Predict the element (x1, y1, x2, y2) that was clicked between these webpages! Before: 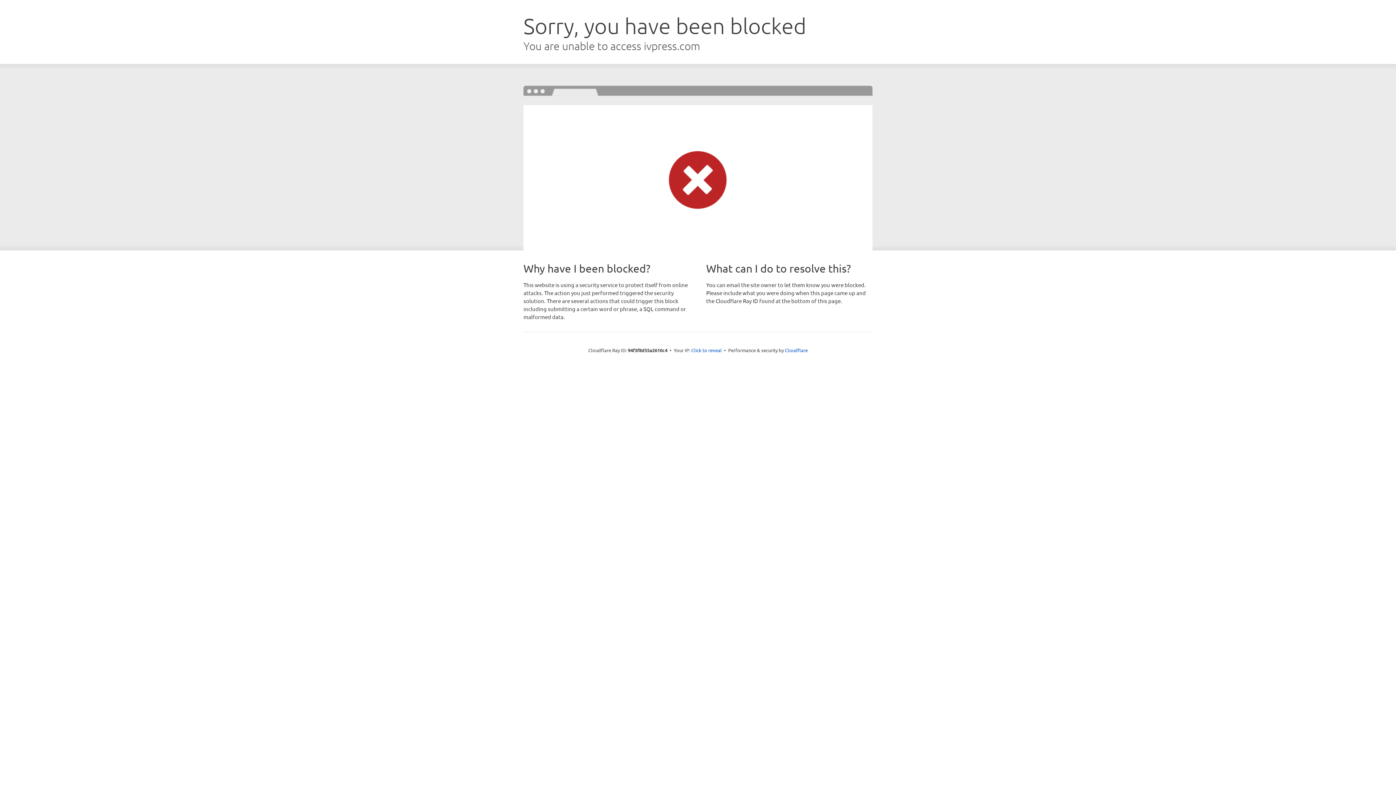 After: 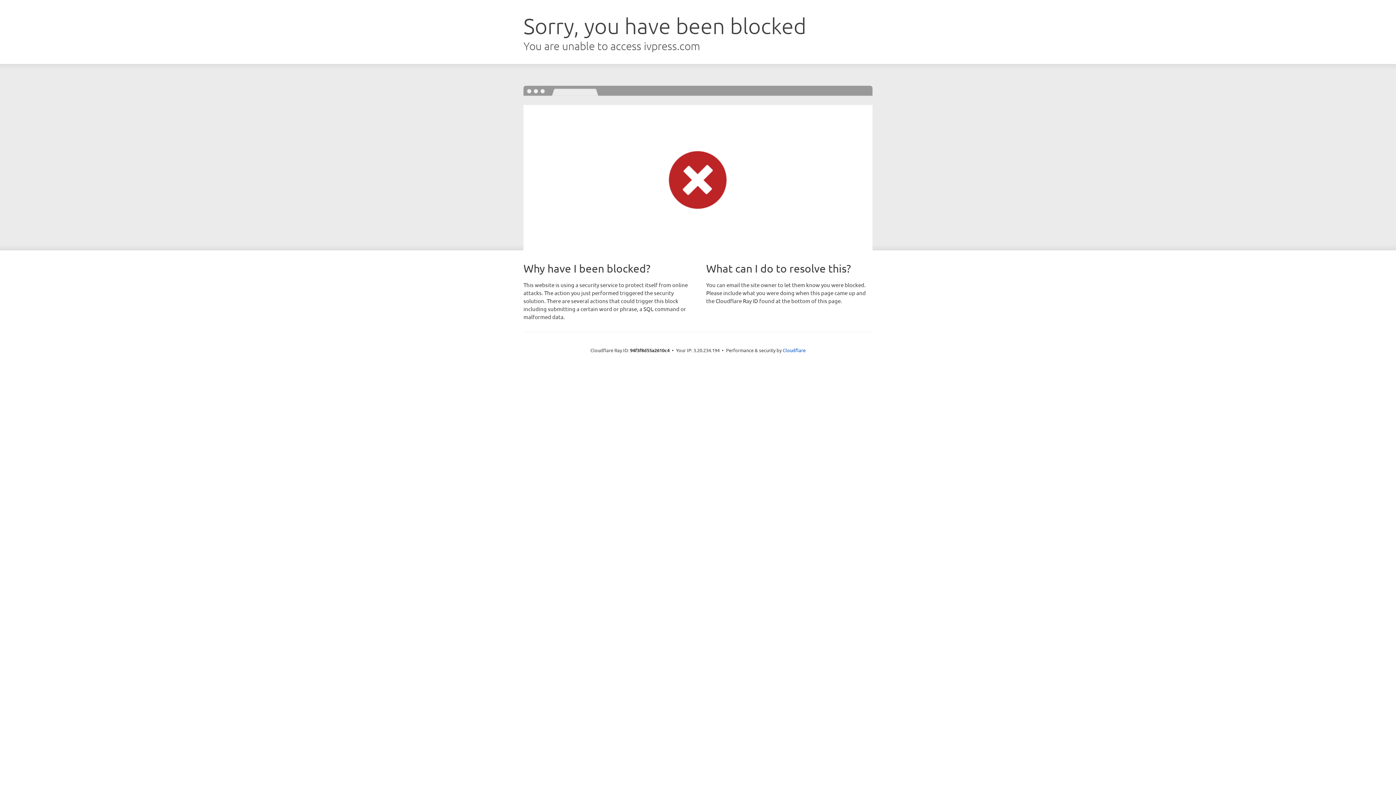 Action: bbox: (691, 346, 722, 353) label: Click to reveal